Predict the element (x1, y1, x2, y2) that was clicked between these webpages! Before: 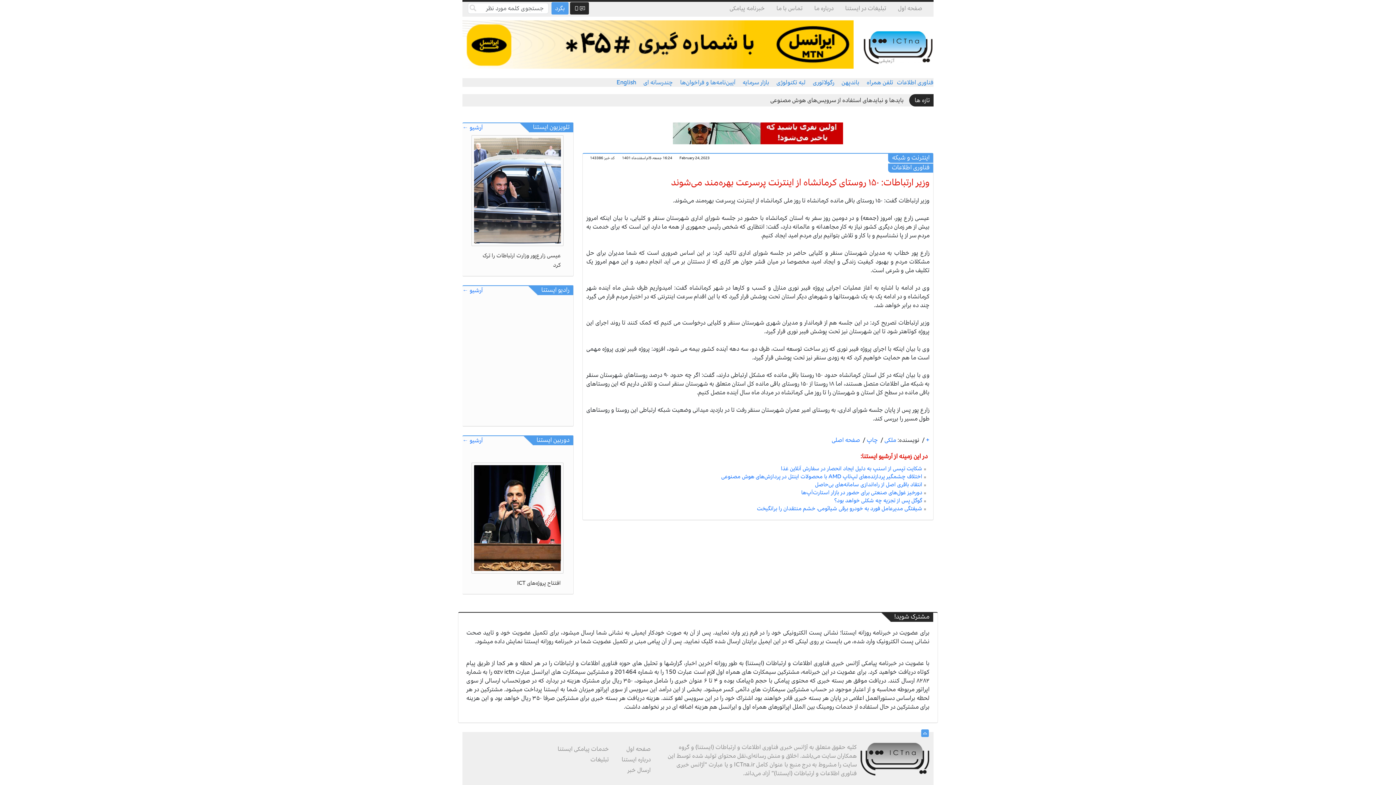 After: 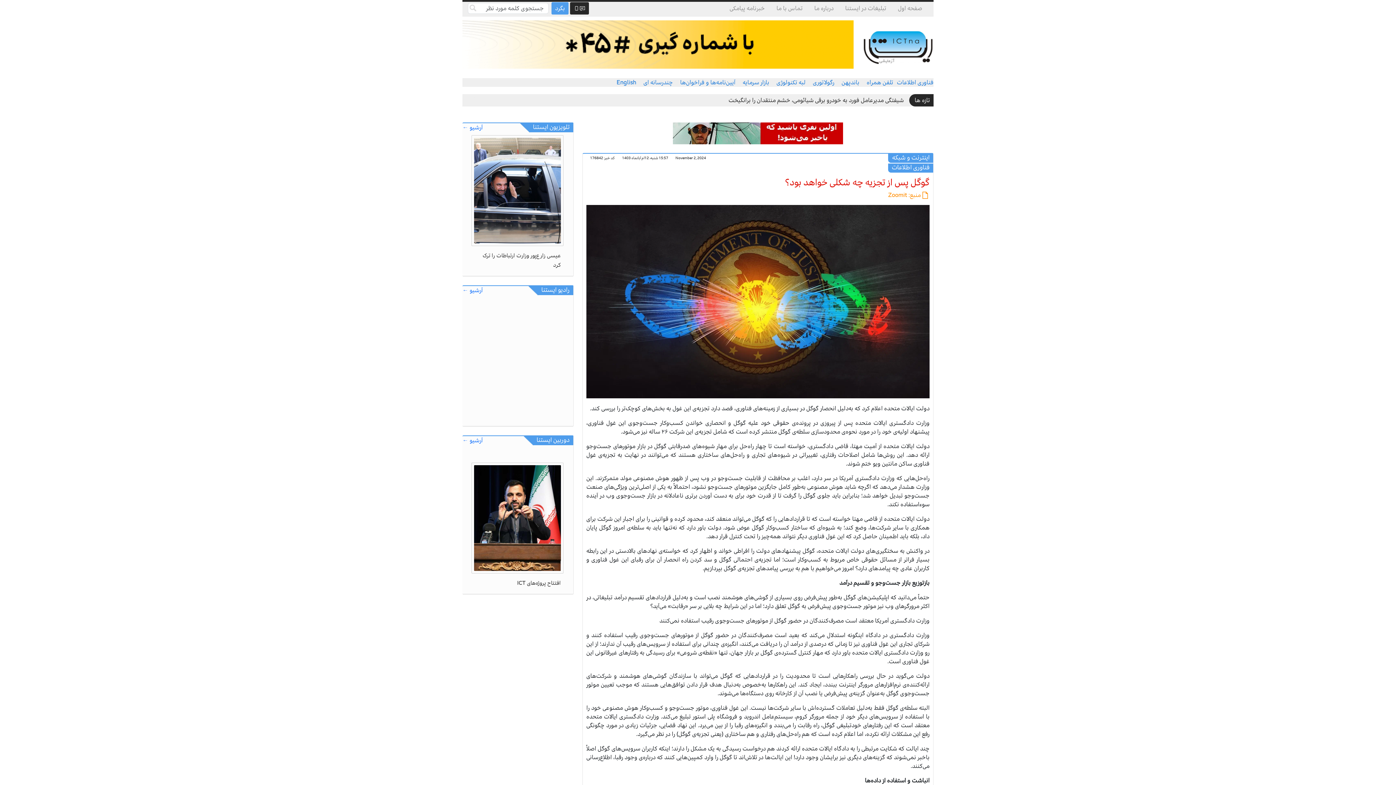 Action: bbox: (590, 496, 926, 504) label: گوگل پس از تجزیه چه شکلی خواهد بود؟